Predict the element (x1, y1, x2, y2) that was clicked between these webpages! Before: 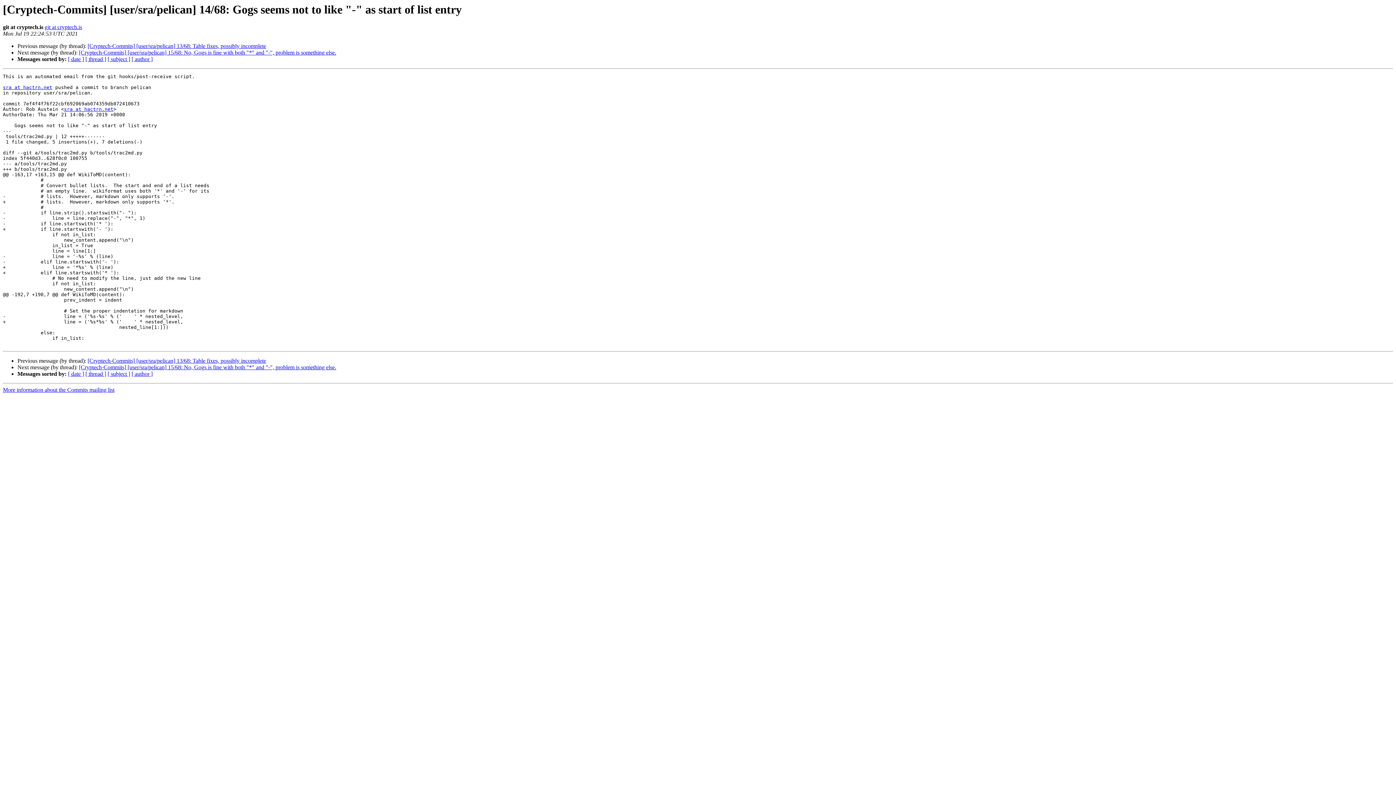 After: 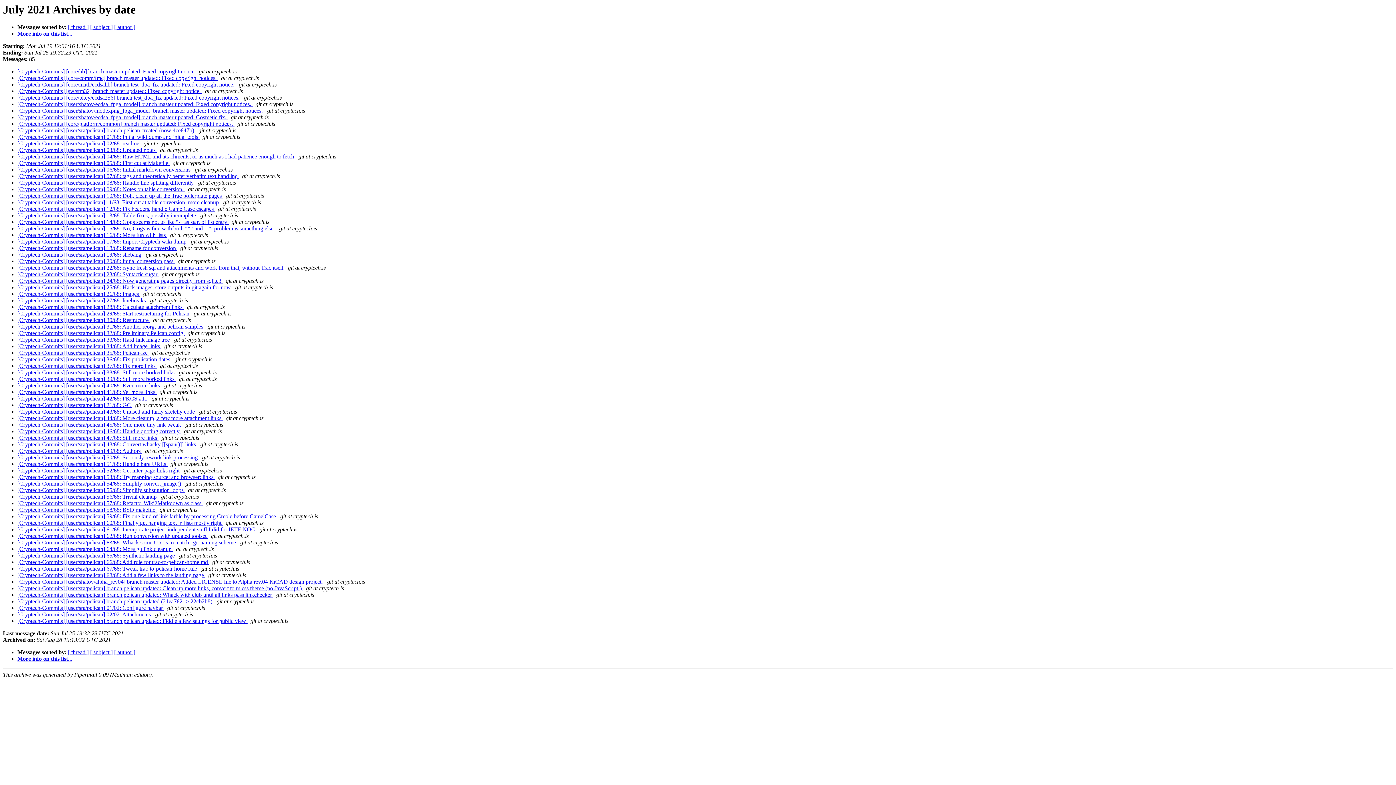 Action: label: [ date ] bbox: (68, 56, 84, 62)